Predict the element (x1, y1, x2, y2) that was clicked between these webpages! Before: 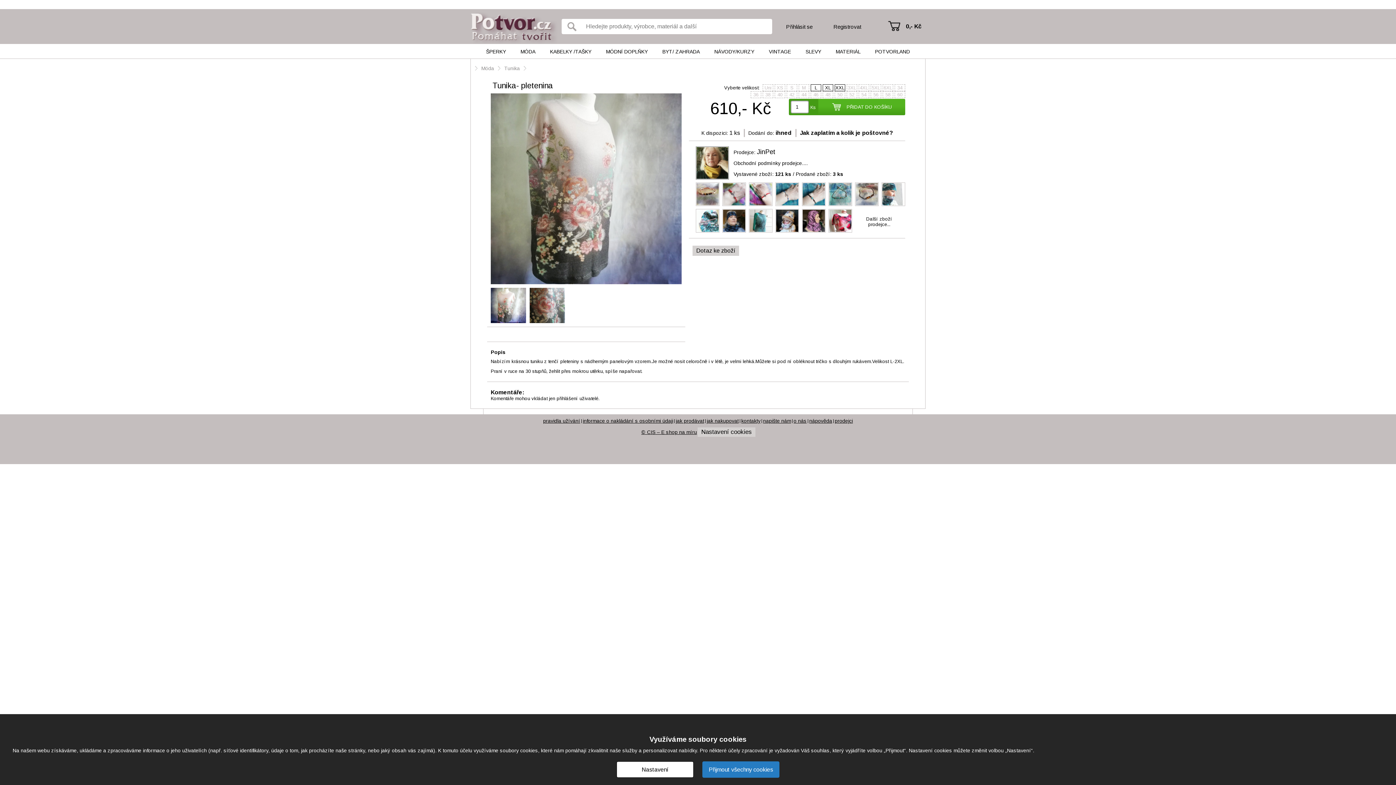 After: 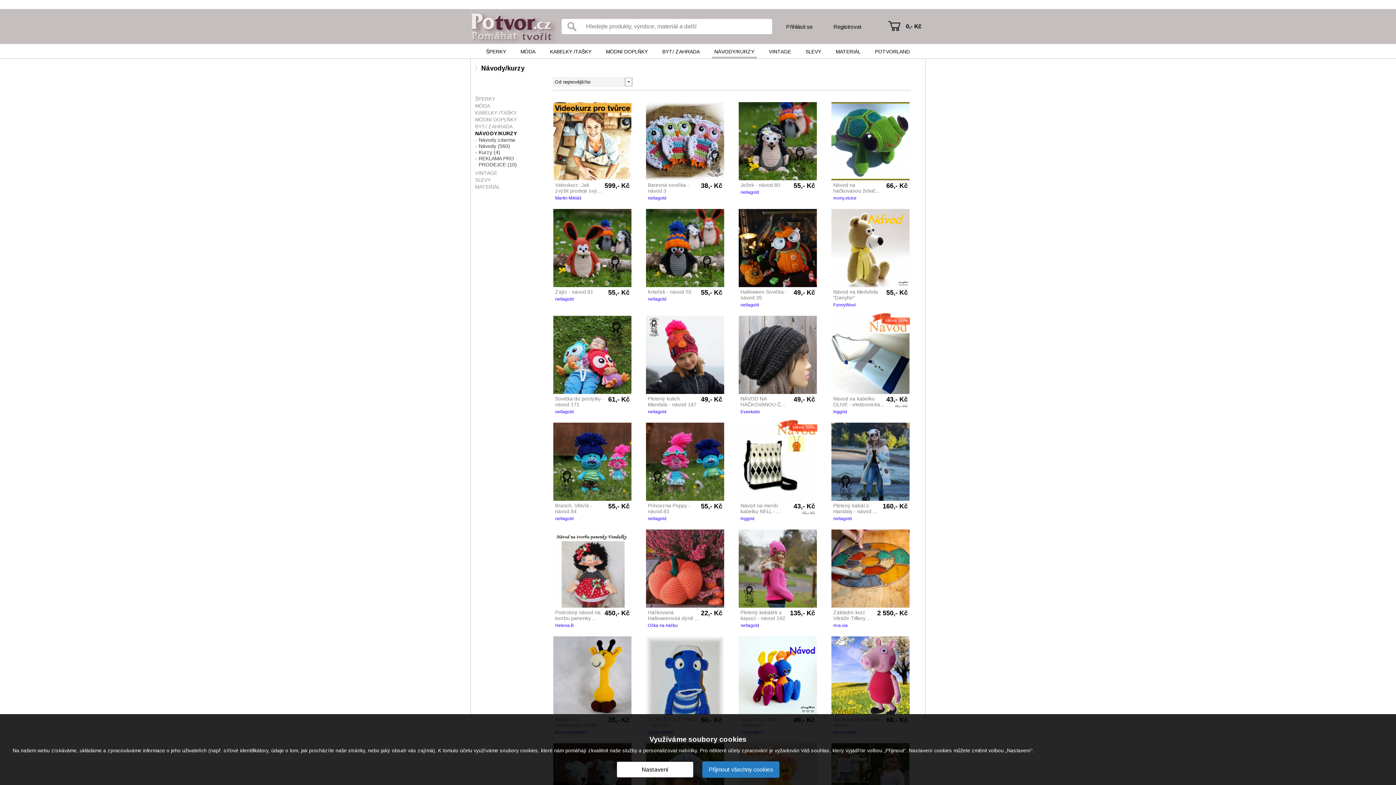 Action: bbox: (712, 44, 757, 58) label: NÁVODY/KURZY